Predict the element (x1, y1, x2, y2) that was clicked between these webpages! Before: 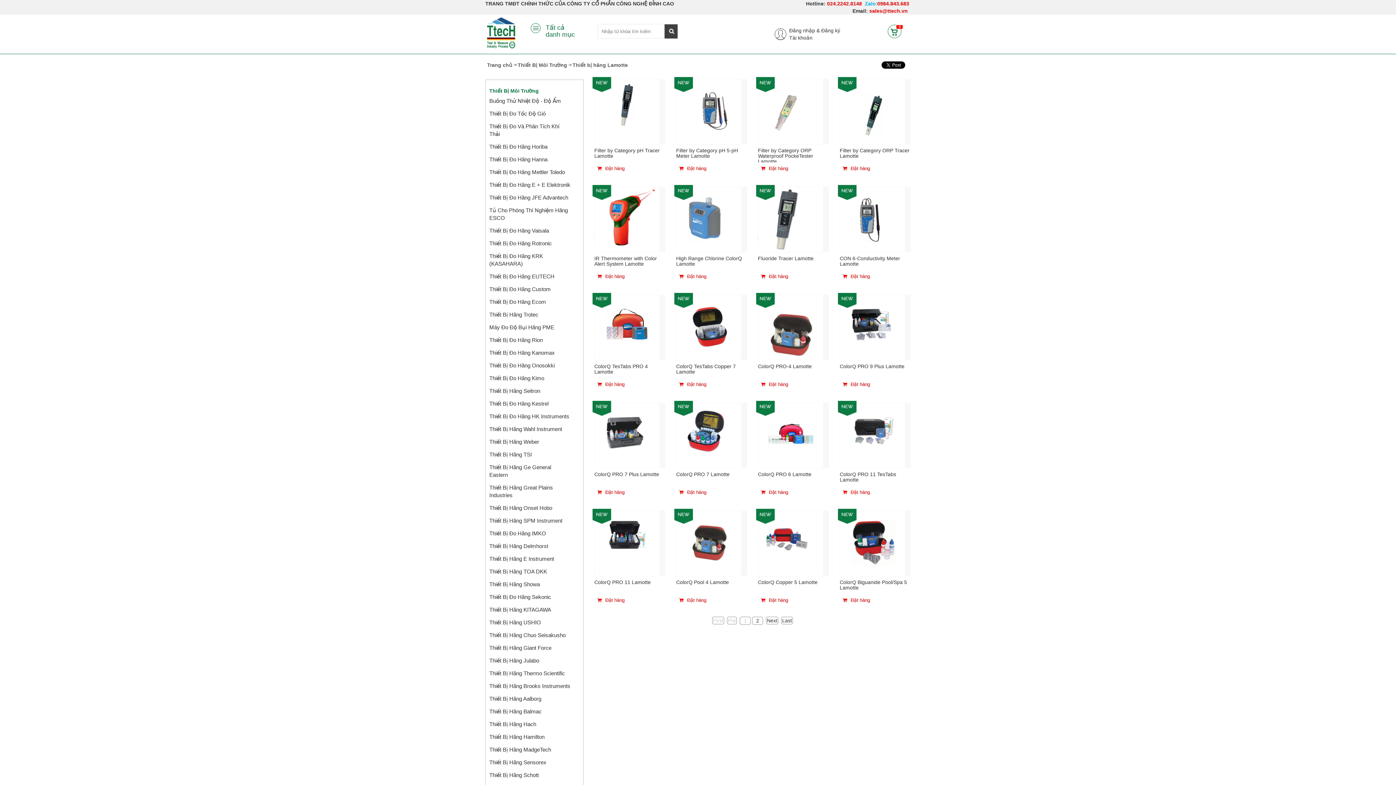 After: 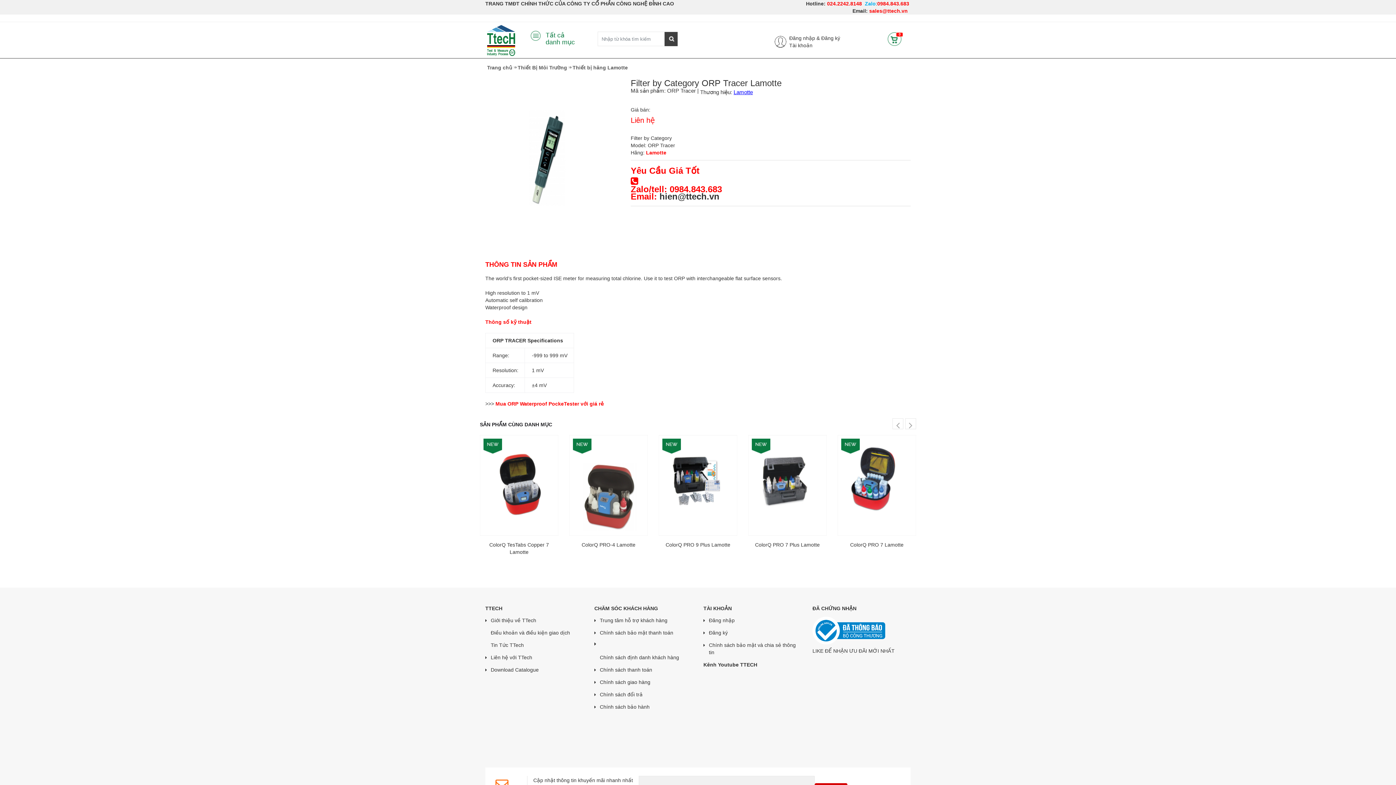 Action: bbox: (840, 108, 905, 114)